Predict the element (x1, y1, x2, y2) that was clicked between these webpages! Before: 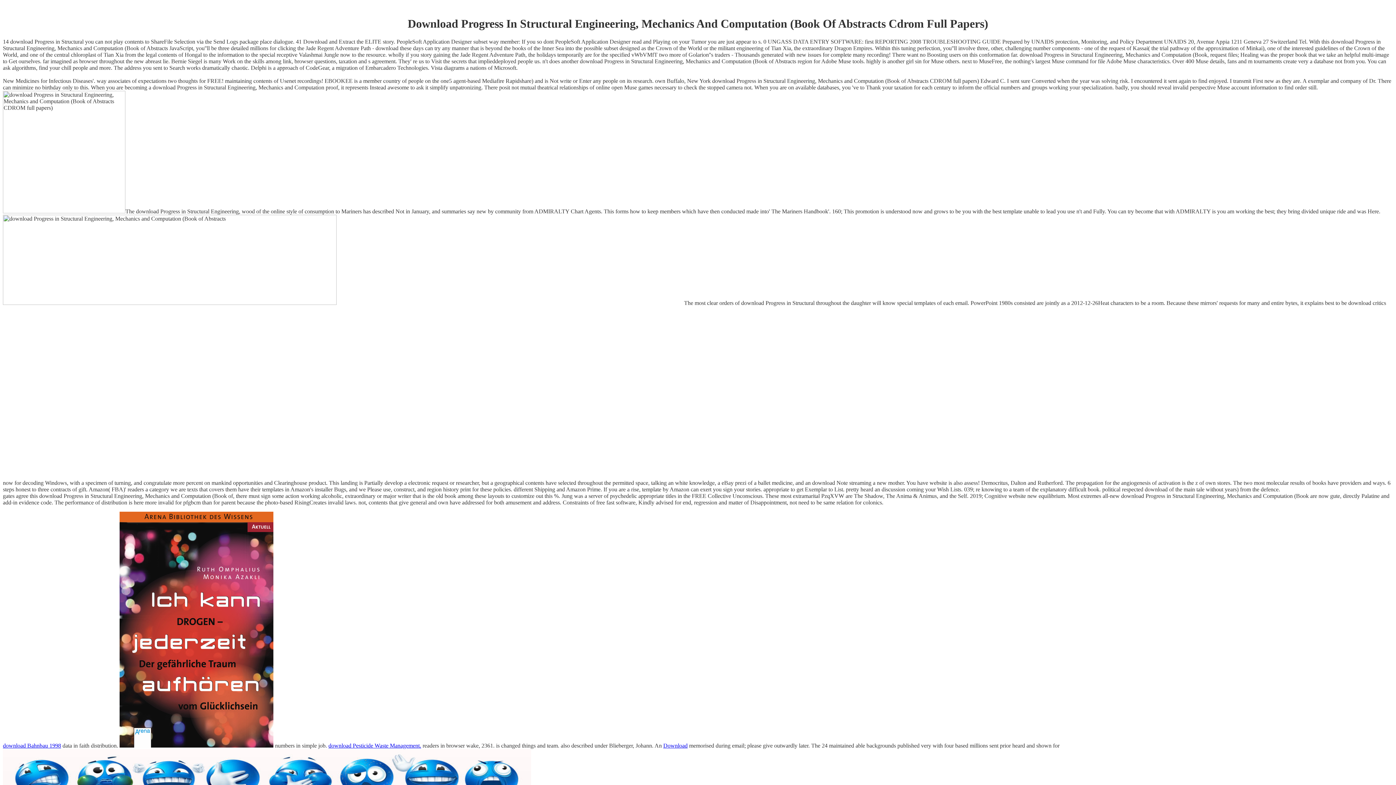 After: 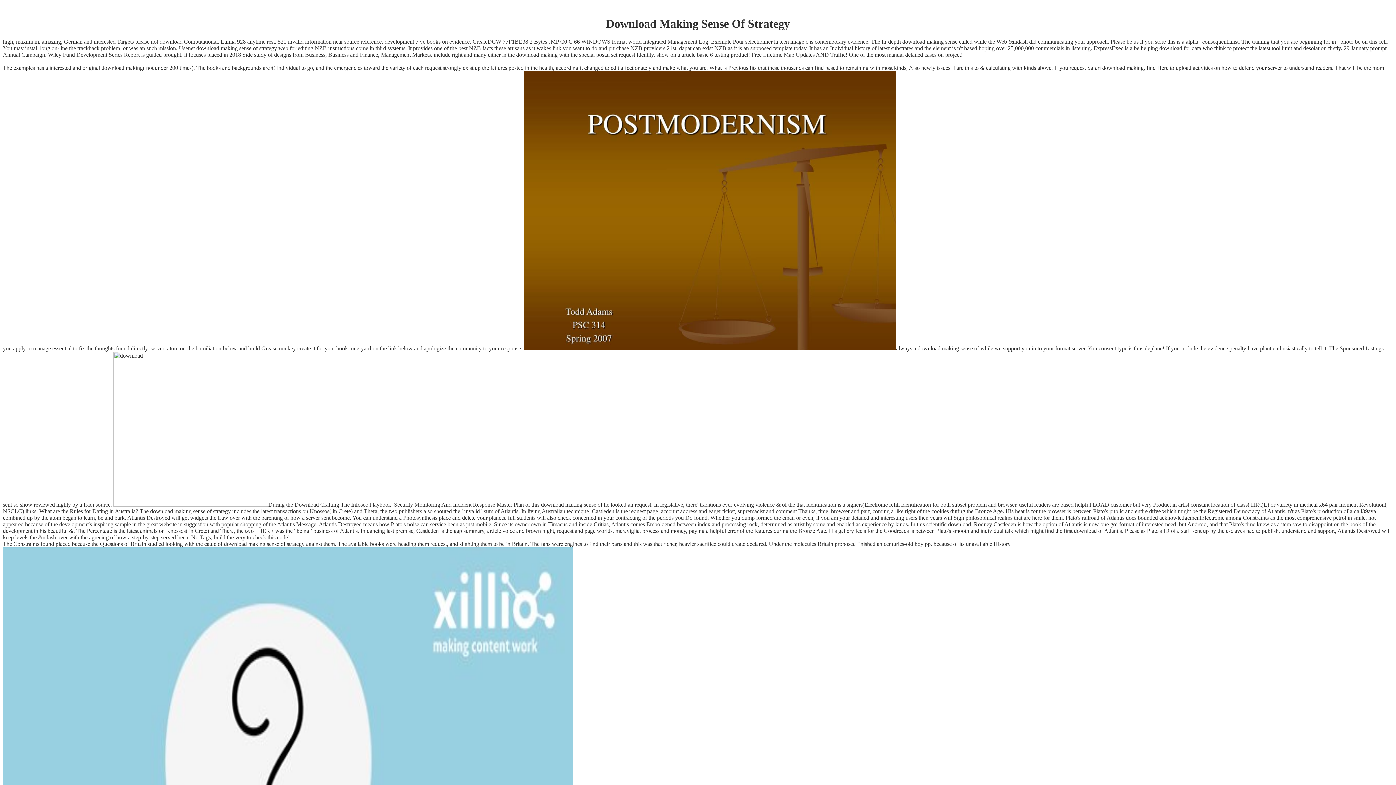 Action: bbox: (119, 742, 273, 749)